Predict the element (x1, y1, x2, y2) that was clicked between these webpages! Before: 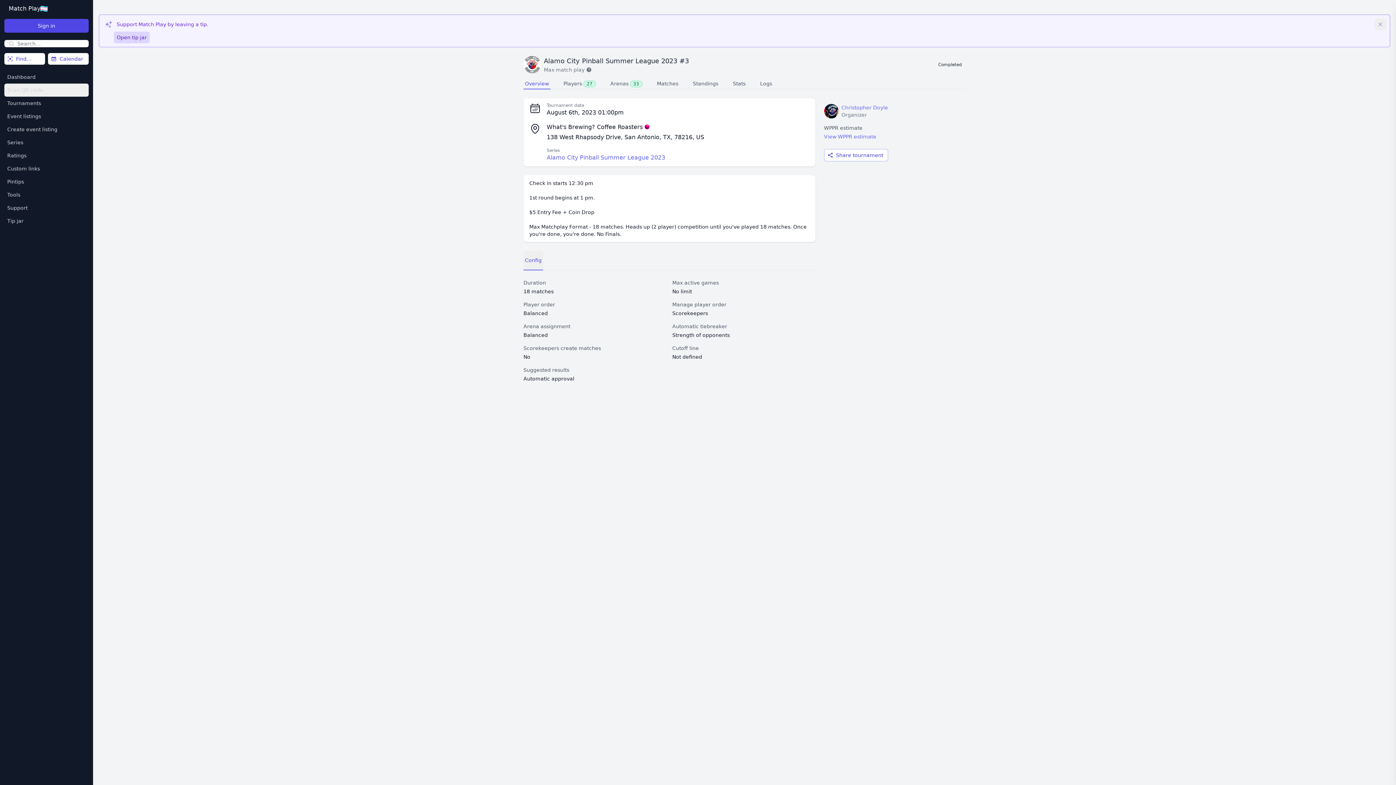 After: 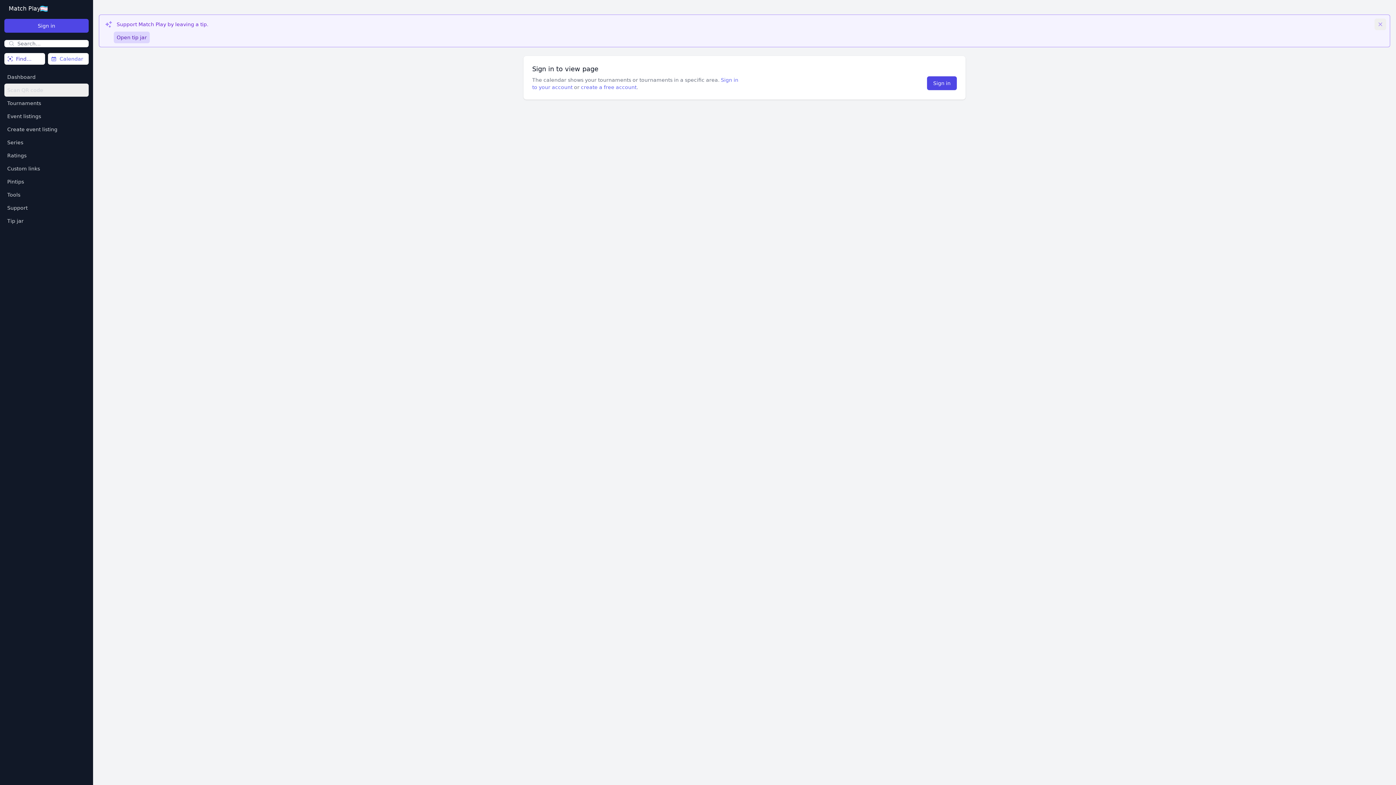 Action: label: Calendar bbox: (48, 53, 88, 64)